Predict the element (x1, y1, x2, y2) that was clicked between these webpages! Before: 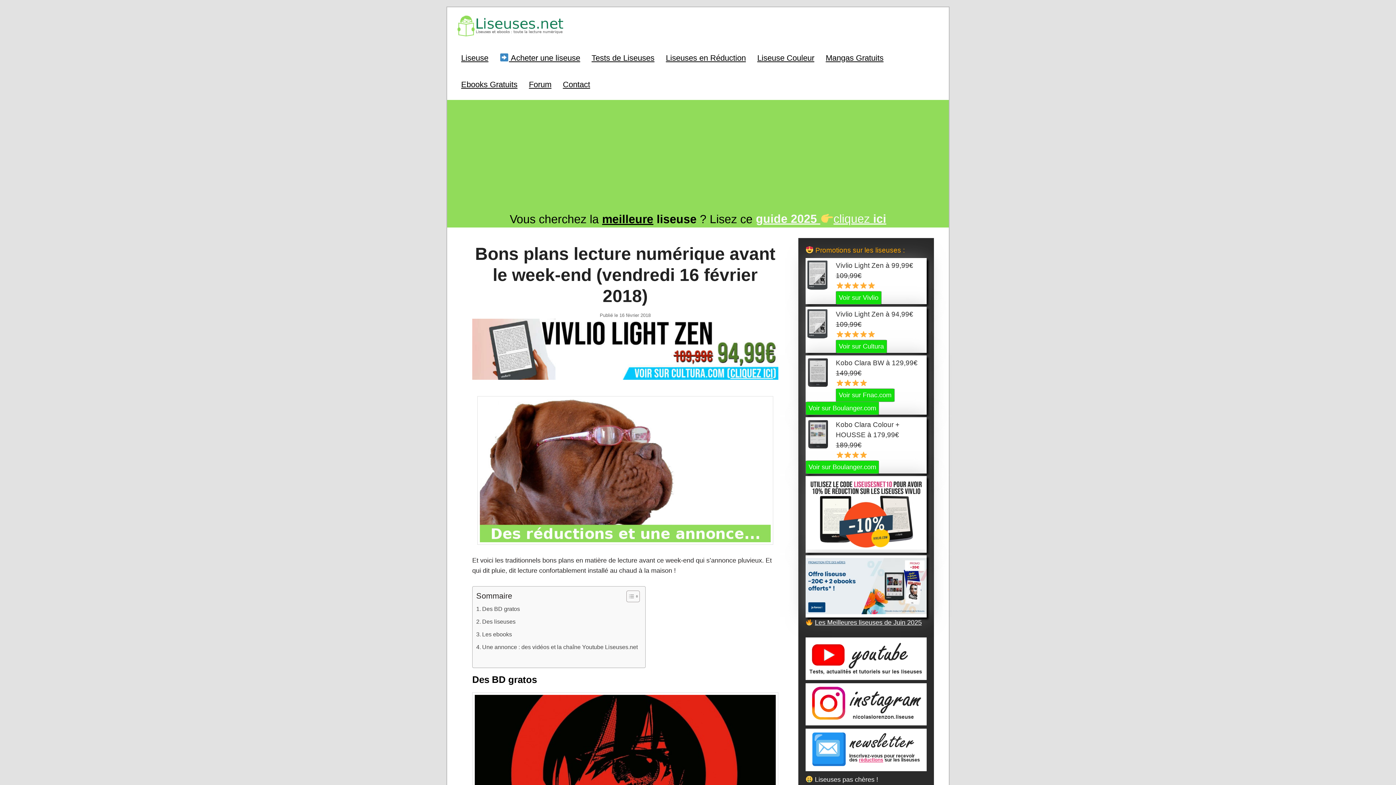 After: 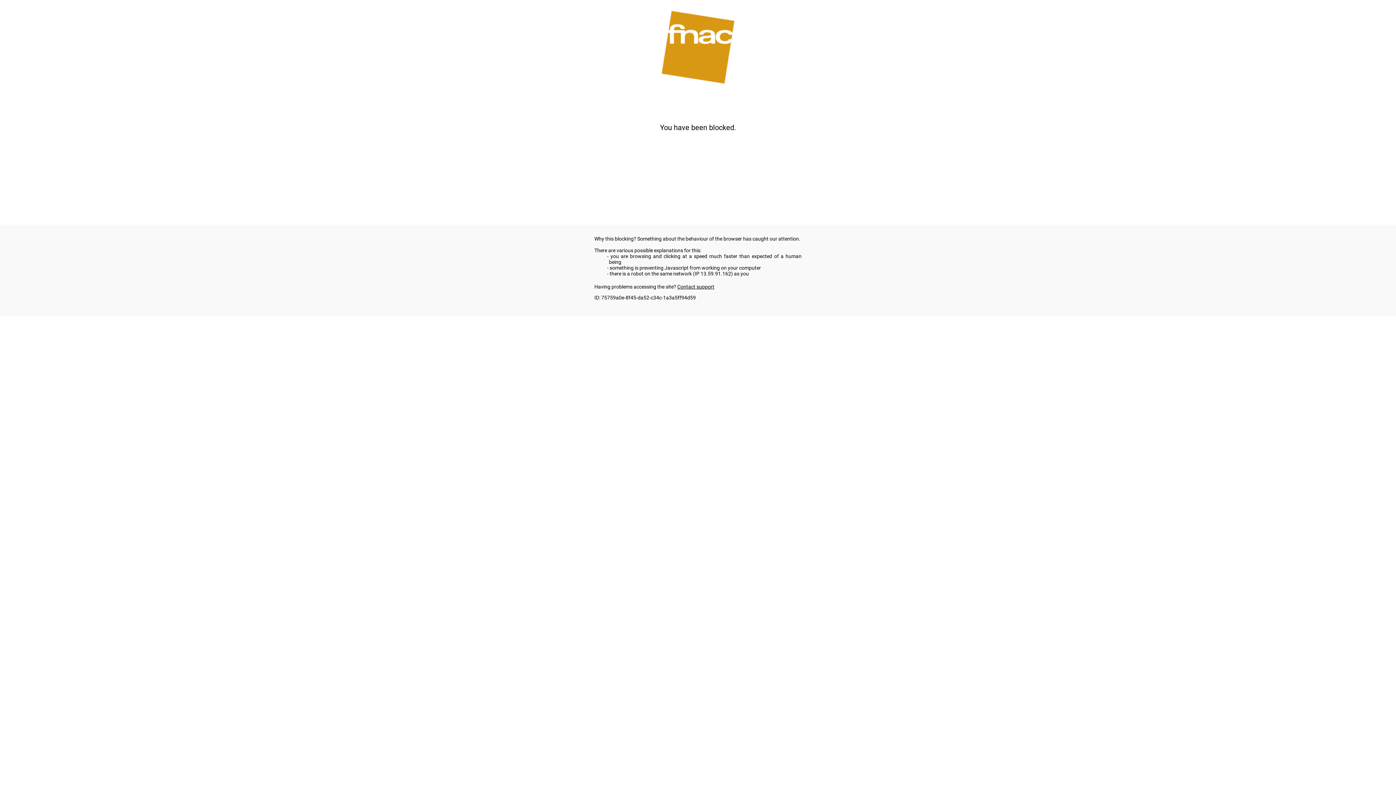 Action: bbox: (836, 388, 894, 402) label: Voir sur Fnac.com